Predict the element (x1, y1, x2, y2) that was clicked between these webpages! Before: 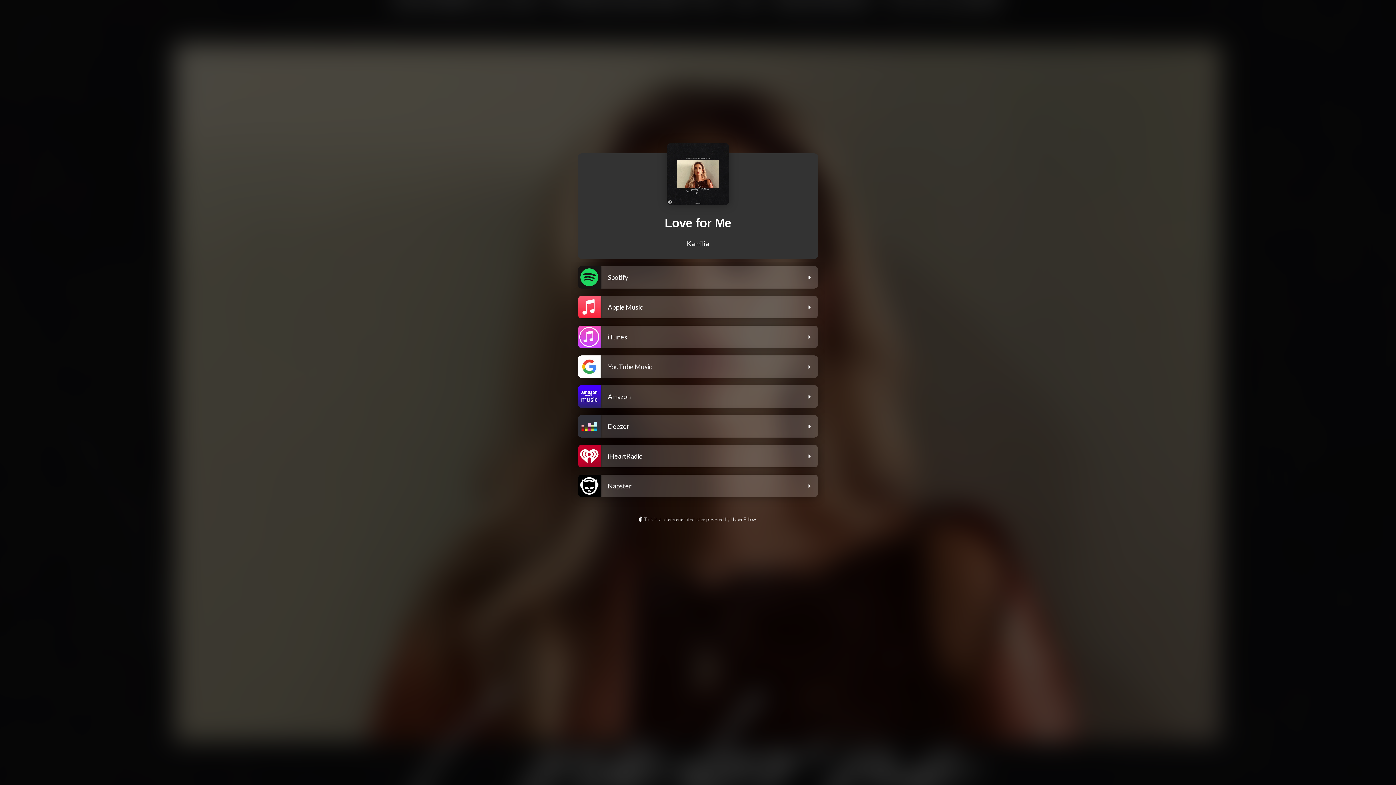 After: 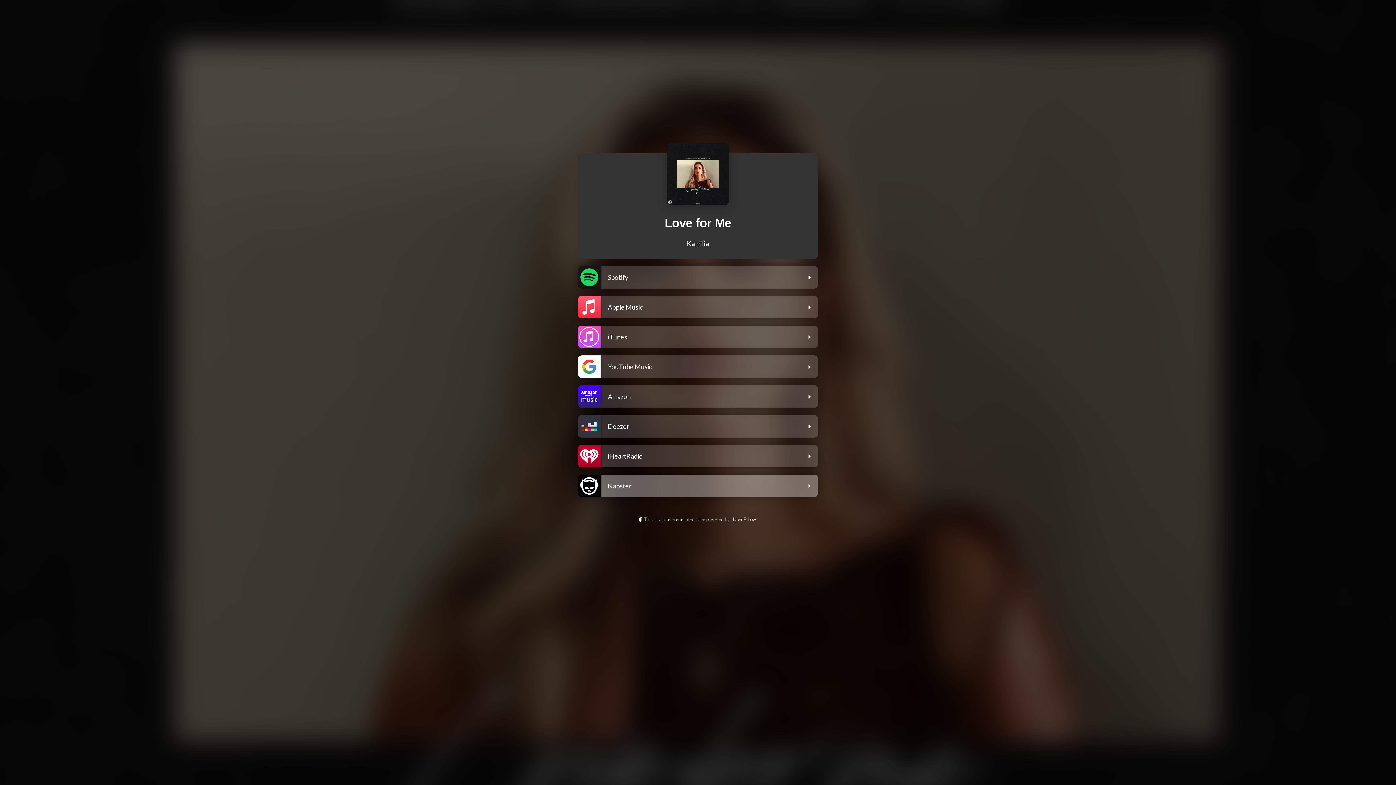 Action: bbox: (578, 475, 818, 501) label: Napster